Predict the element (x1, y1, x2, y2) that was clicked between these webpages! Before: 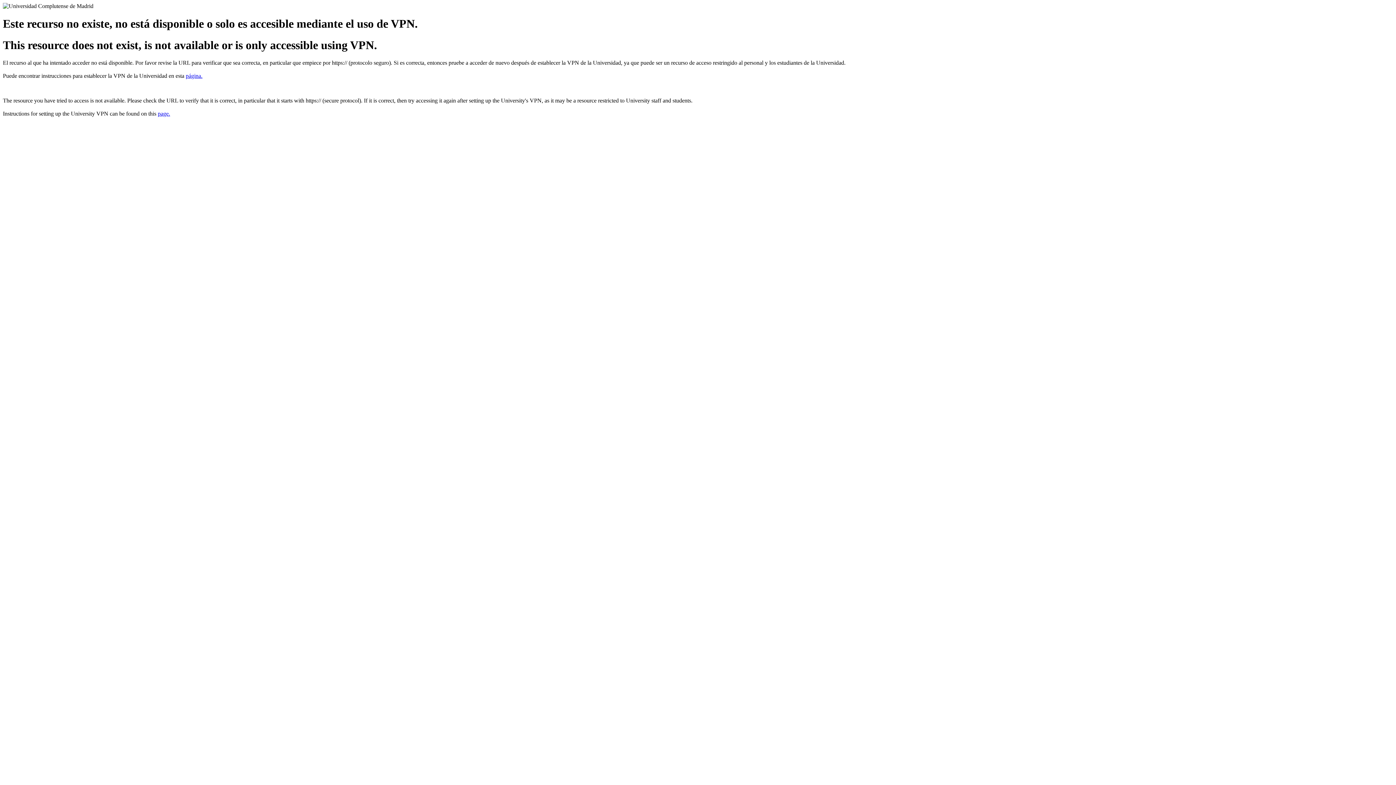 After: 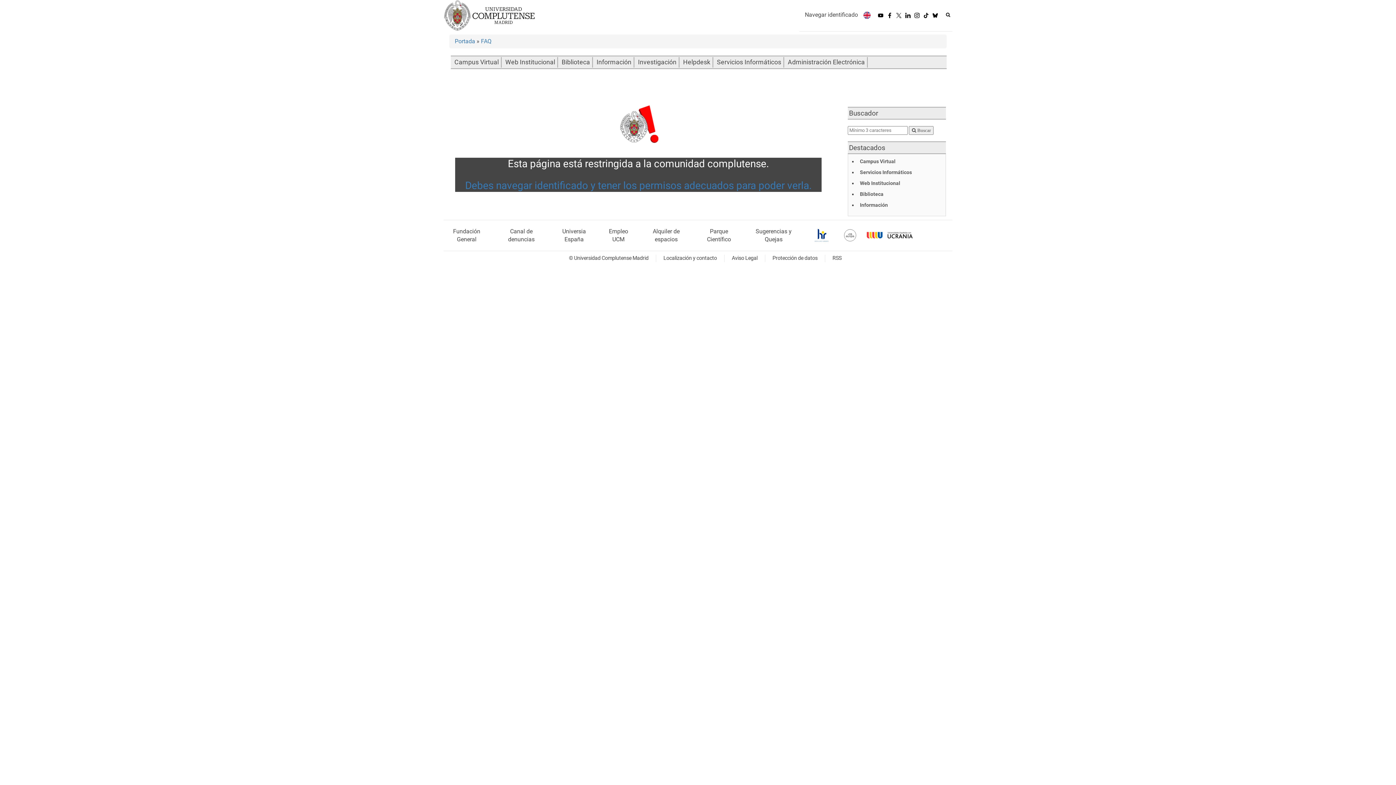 Action: label: page. bbox: (157, 110, 170, 116)